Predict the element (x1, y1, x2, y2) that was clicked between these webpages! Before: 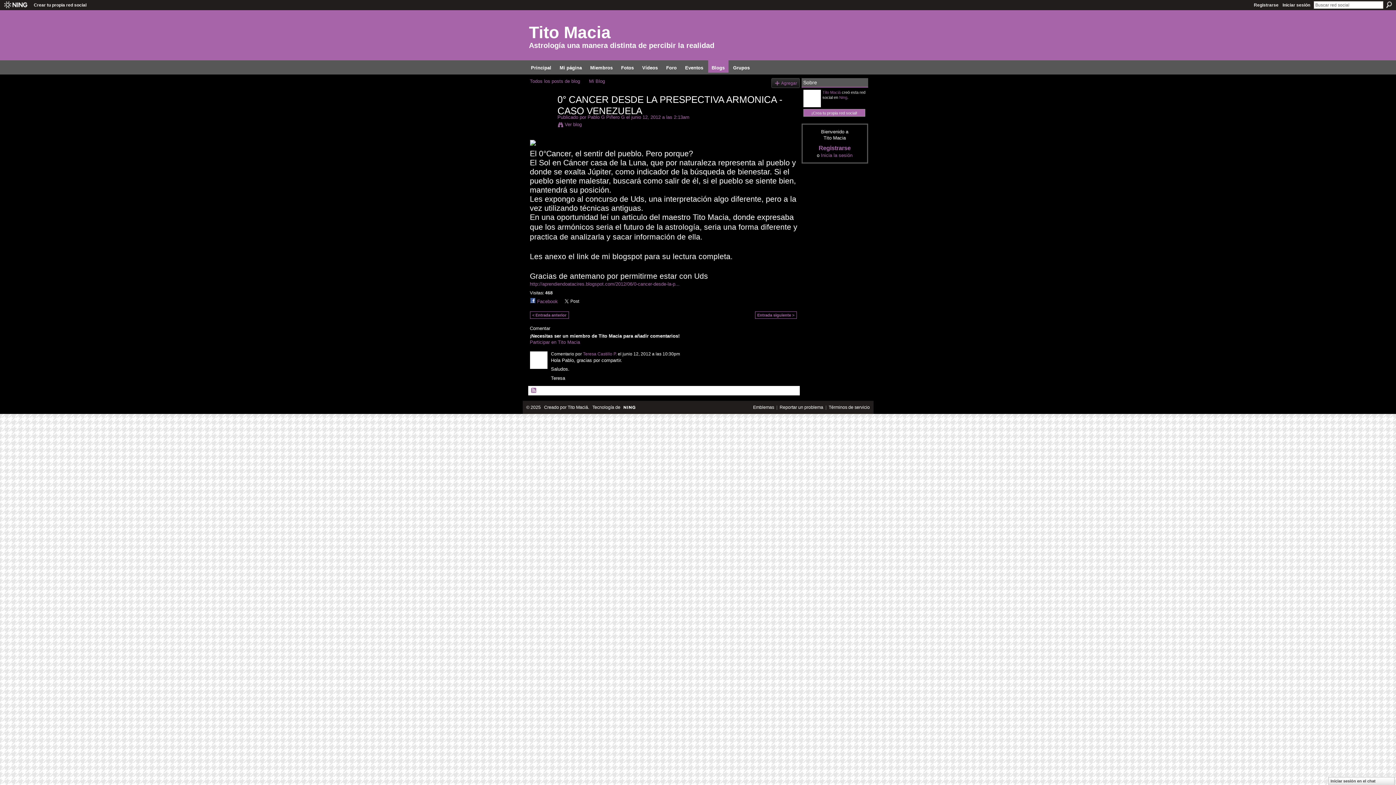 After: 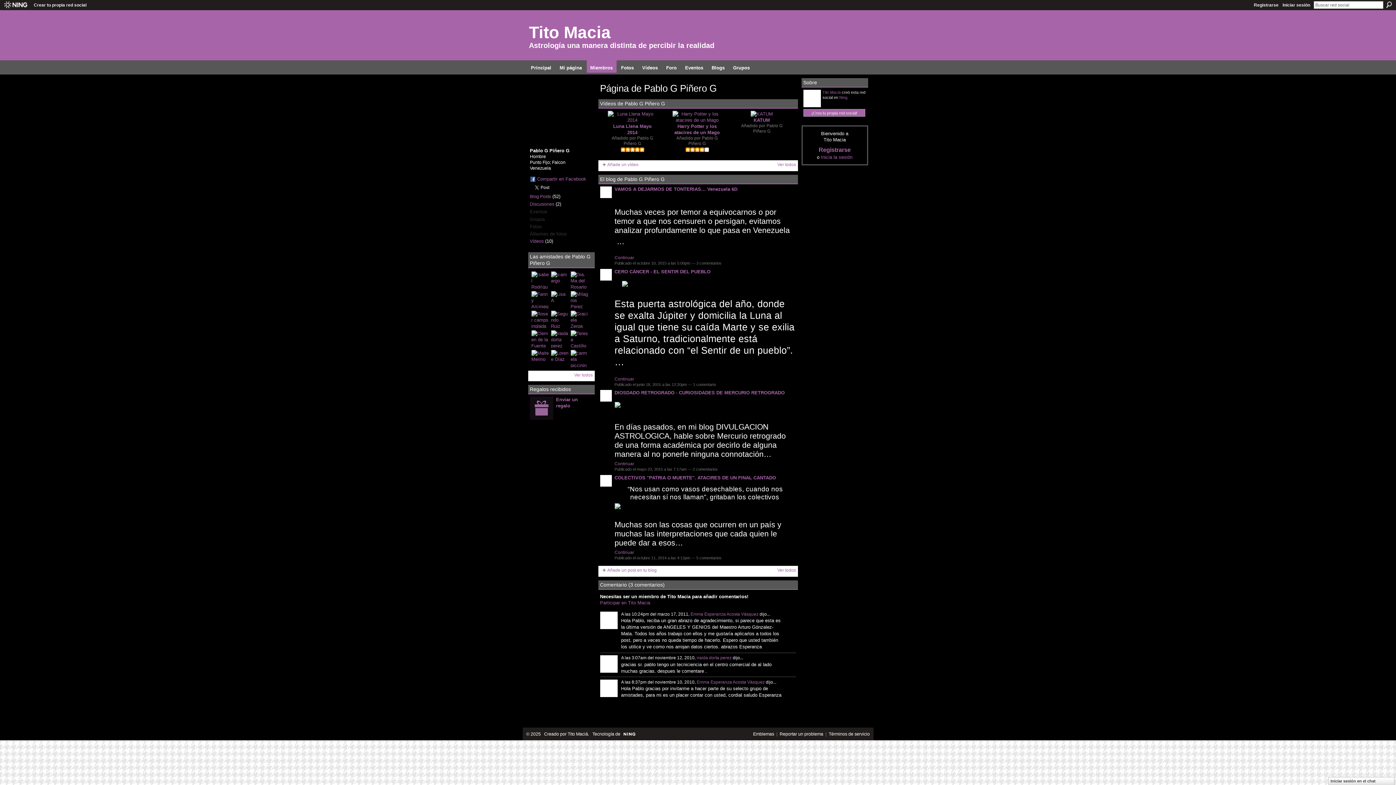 Action: bbox: (530, 112, 553, 117)